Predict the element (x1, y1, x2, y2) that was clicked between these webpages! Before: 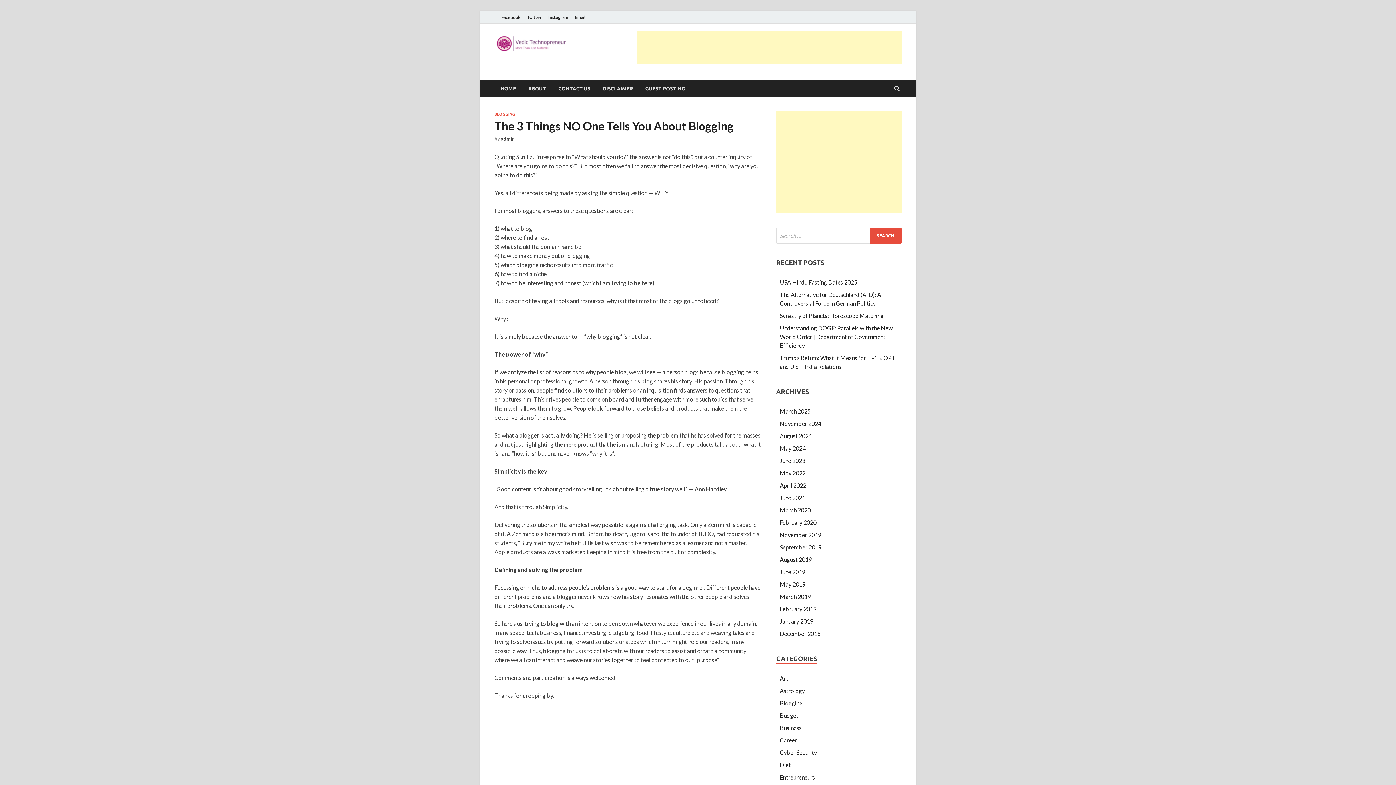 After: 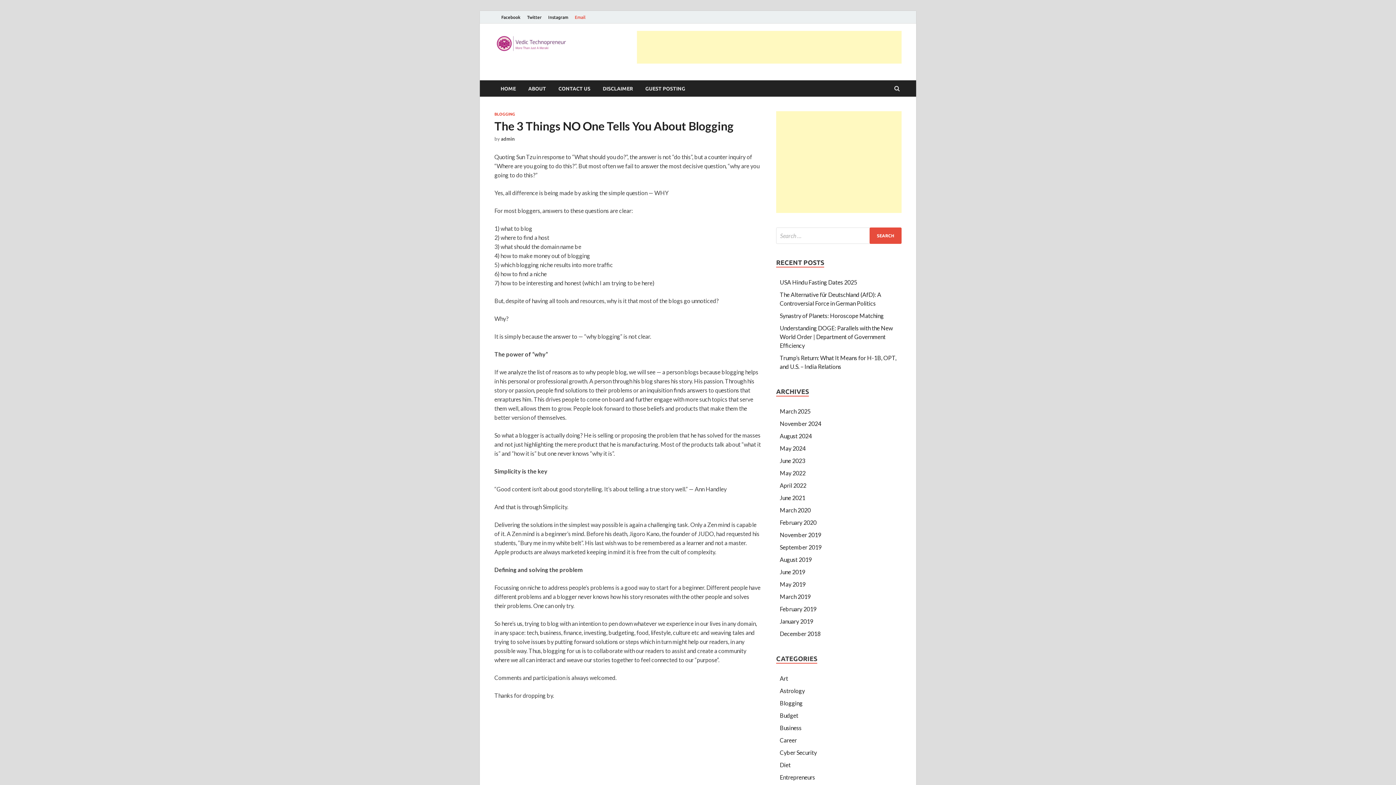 Action: label: Email bbox: (571, 10, 589, 23)